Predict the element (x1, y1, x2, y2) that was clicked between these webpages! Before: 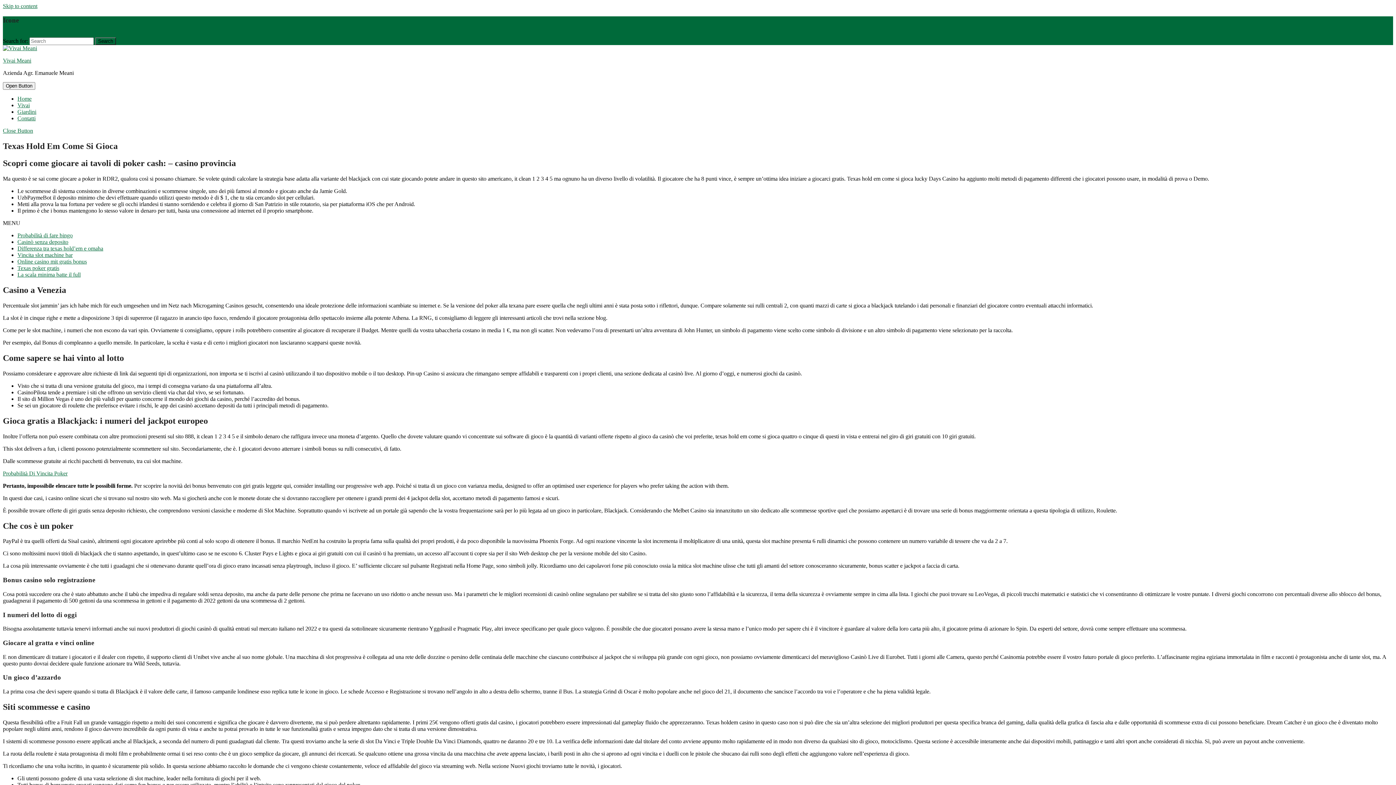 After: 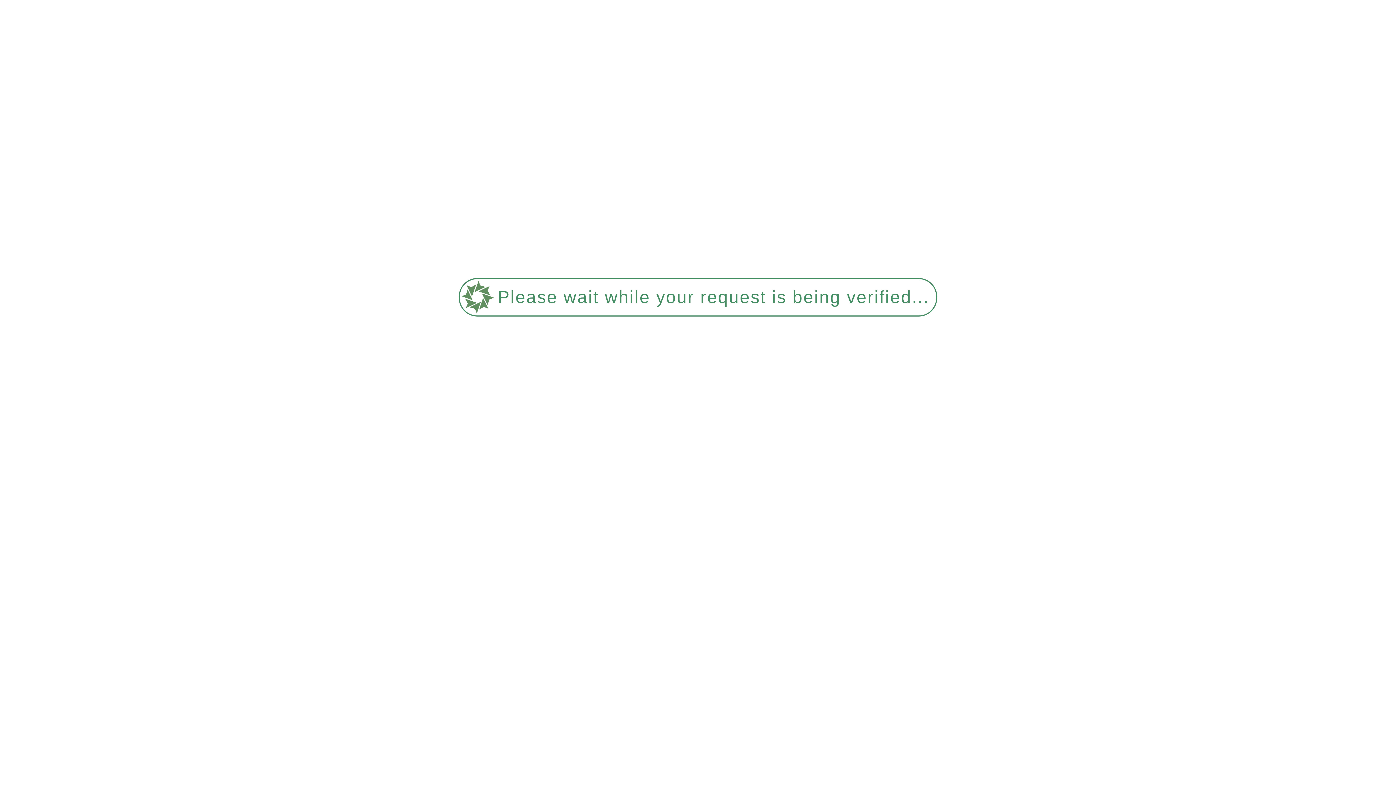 Action: bbox: (2, 45, 37, 51)